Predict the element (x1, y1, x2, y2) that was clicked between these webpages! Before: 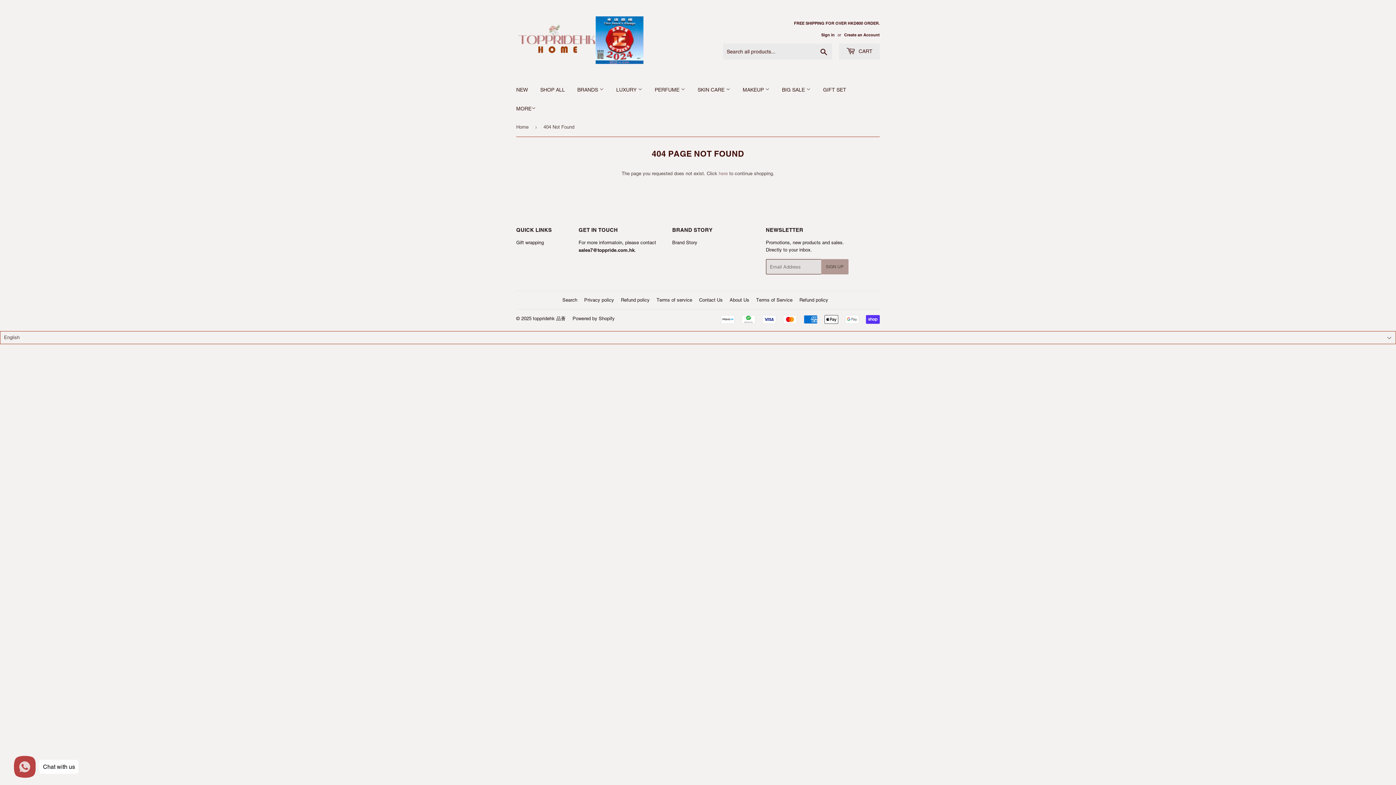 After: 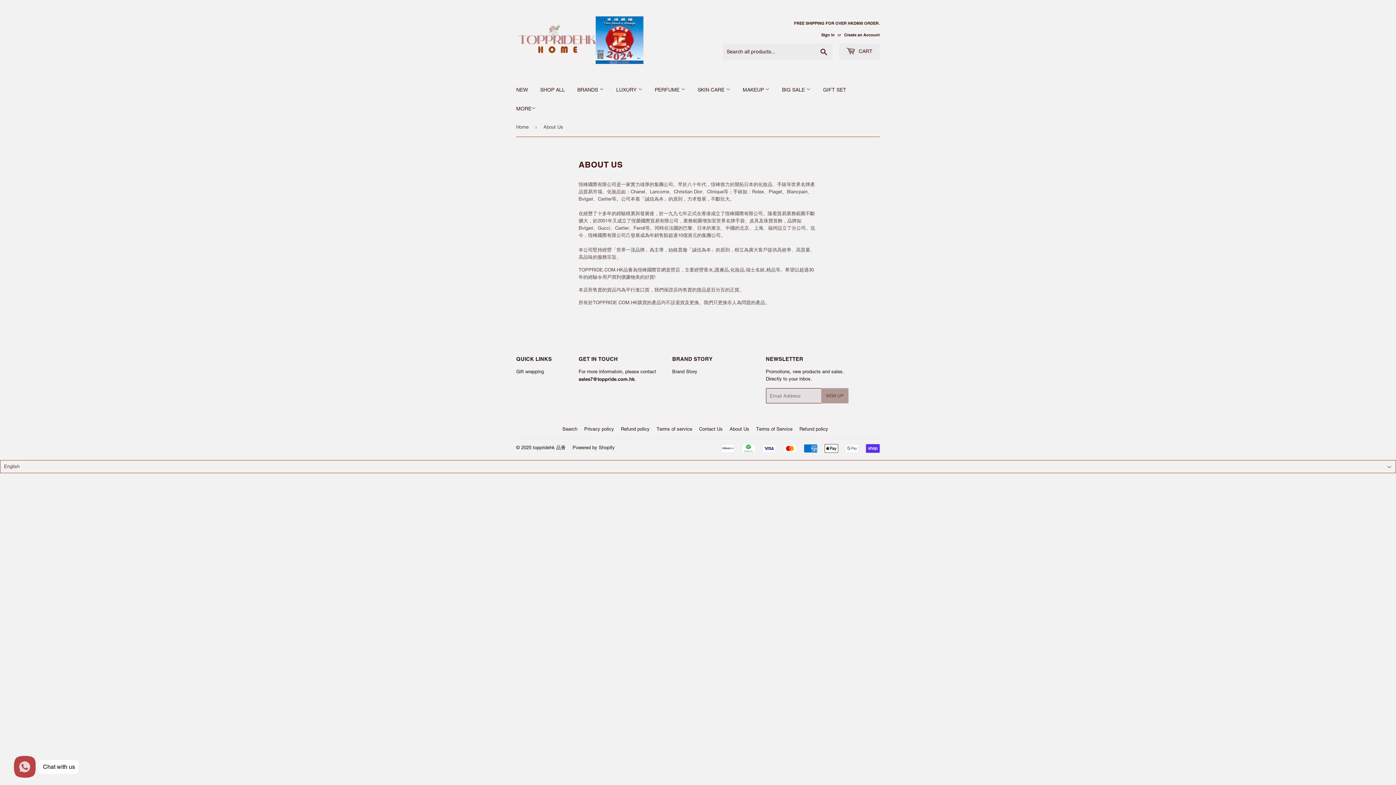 Action: label: About Us bbox: (729, 297, 749, 302)